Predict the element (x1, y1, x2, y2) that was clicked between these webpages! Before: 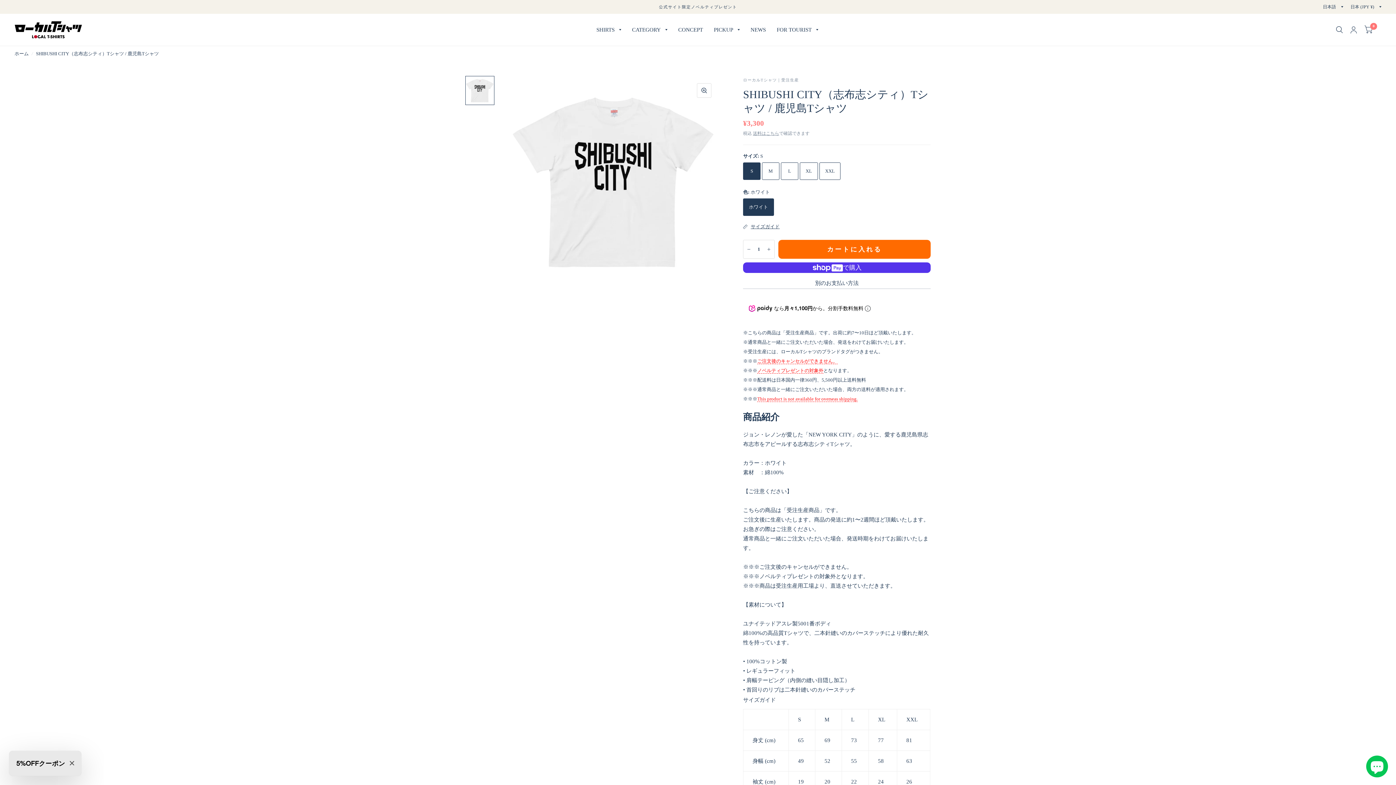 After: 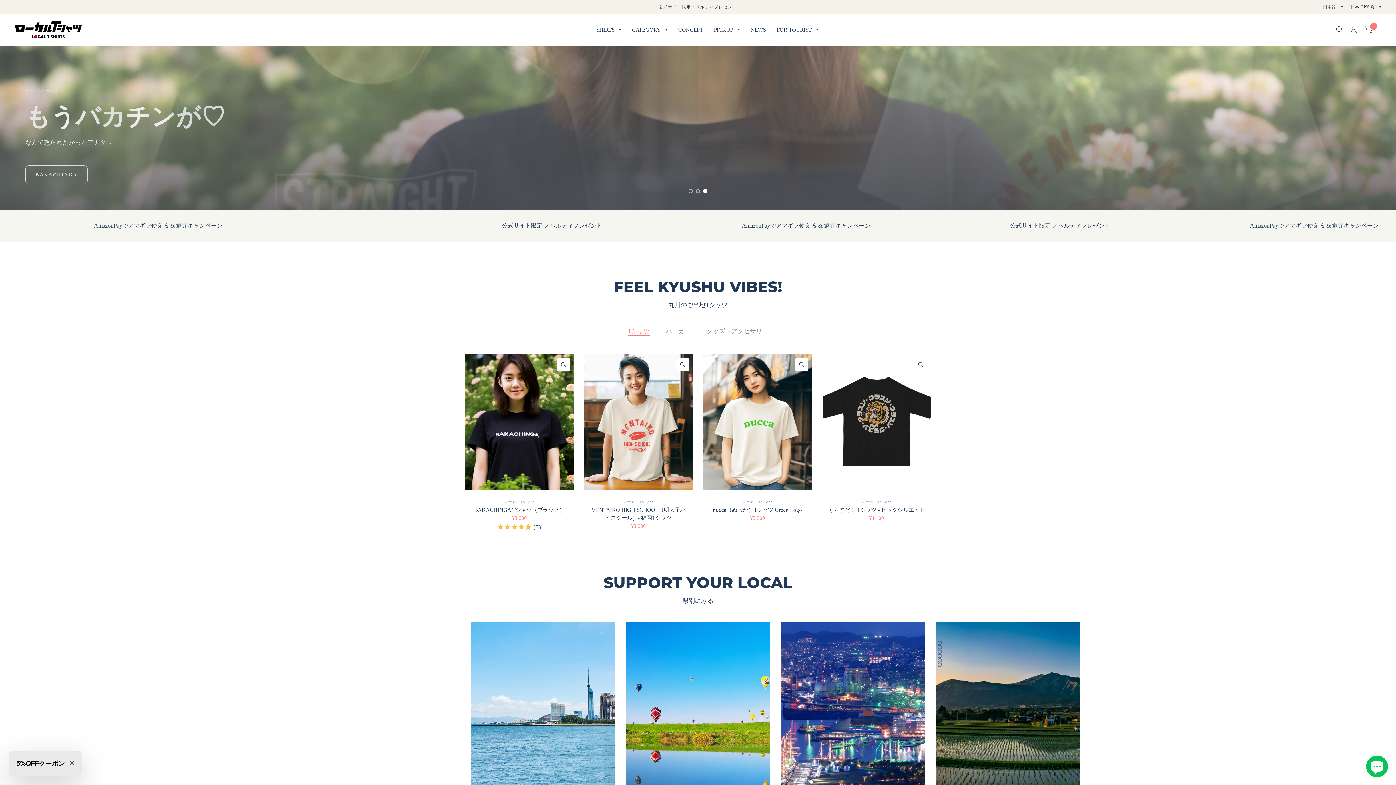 Action: bbox: (14, 49, 28, 57) label: ホーム